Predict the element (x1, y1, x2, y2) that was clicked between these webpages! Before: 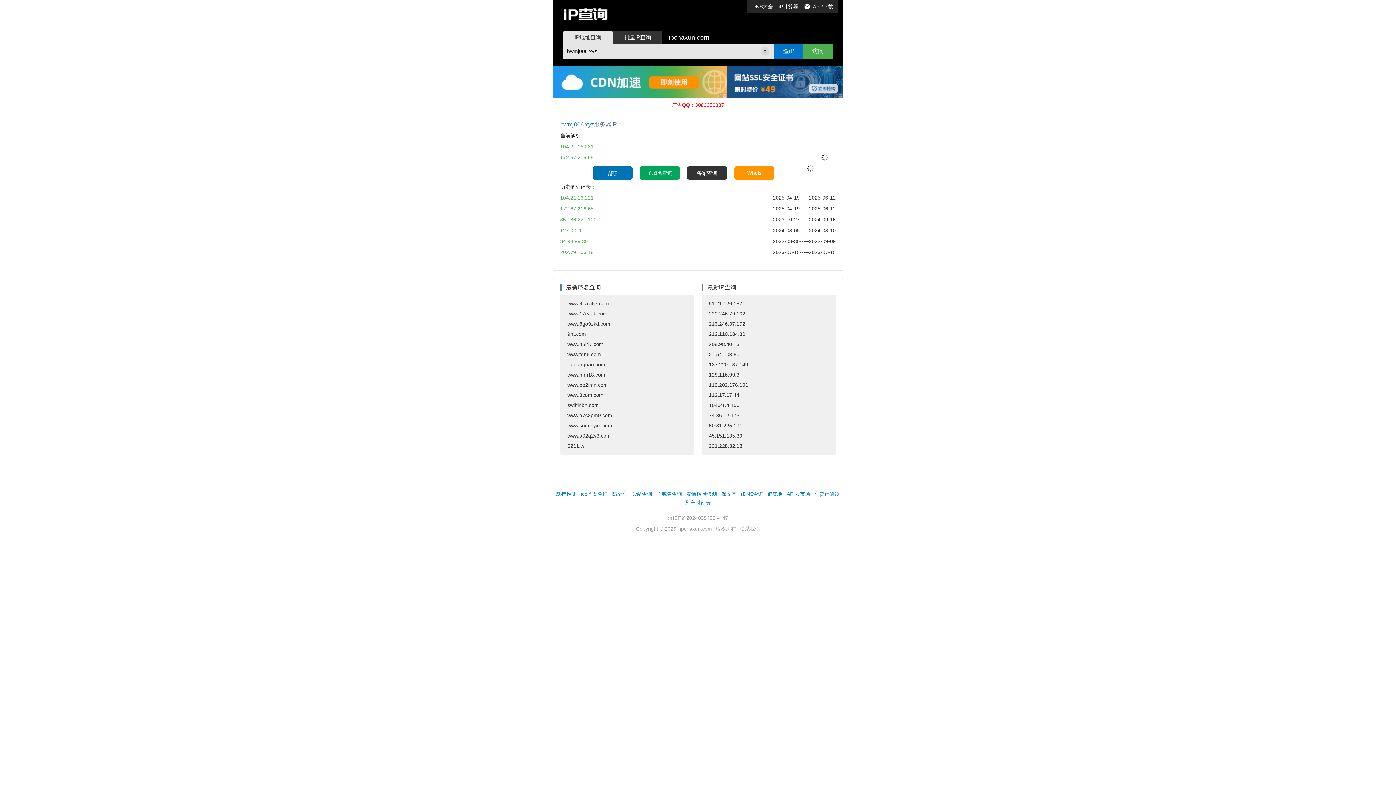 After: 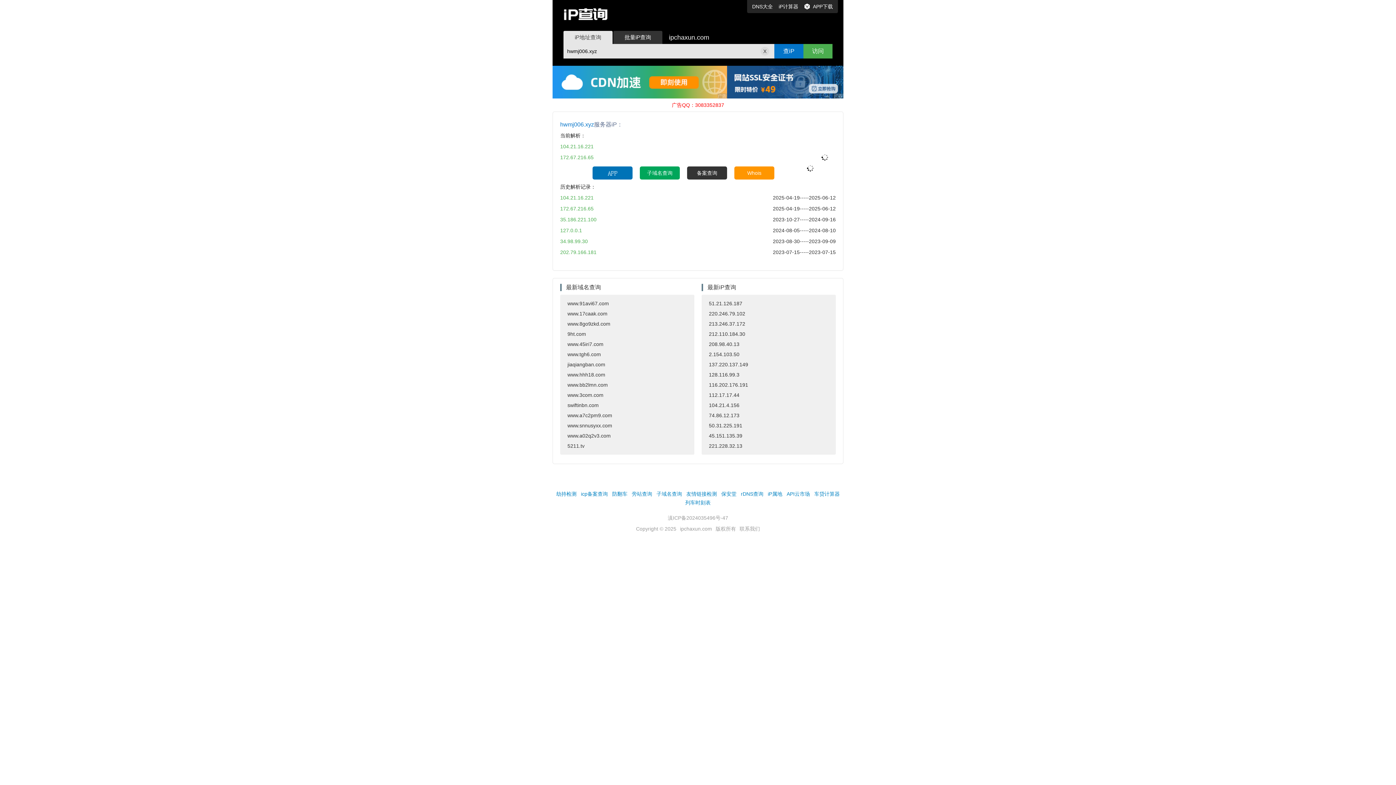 Action: bbox: (668, 515, 728, 521) label: 滇ICP备2024035496号-47